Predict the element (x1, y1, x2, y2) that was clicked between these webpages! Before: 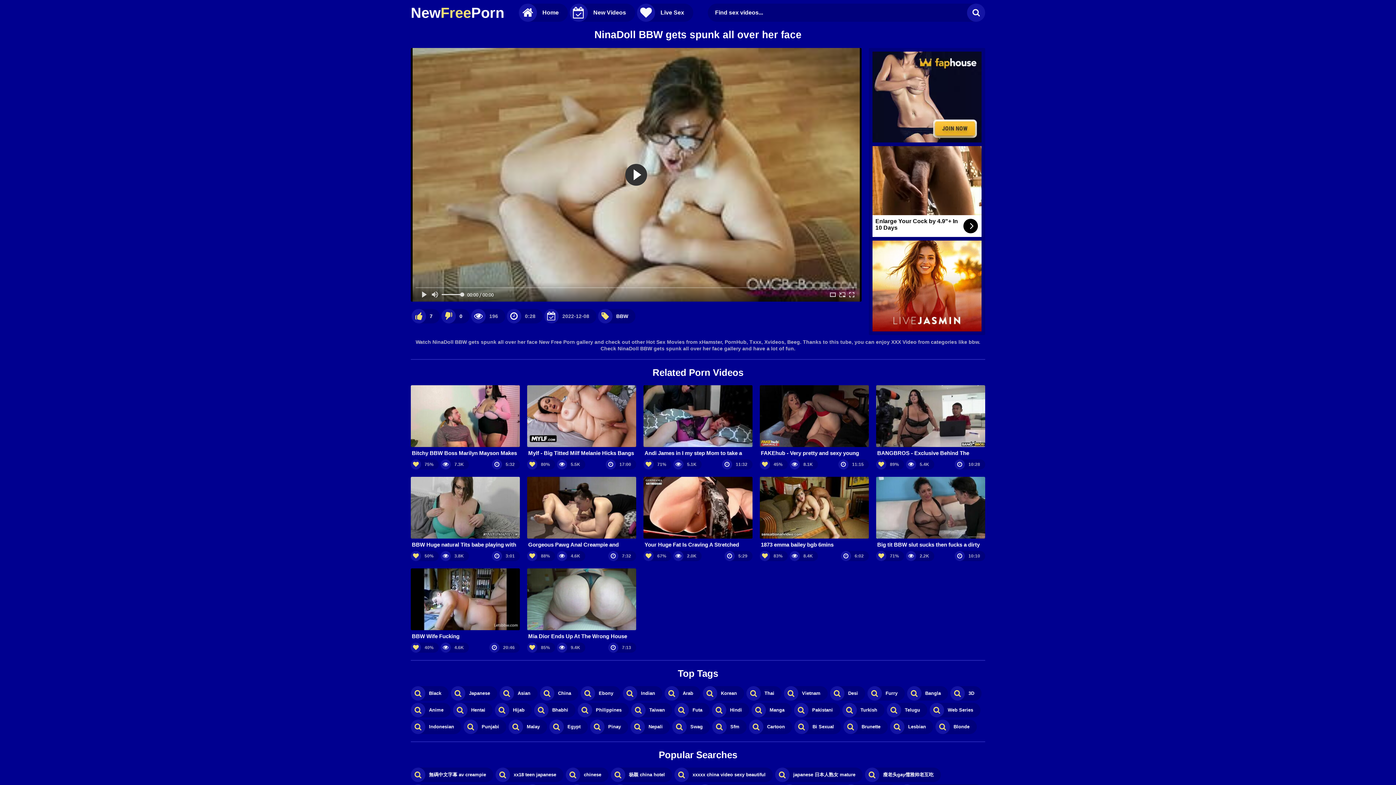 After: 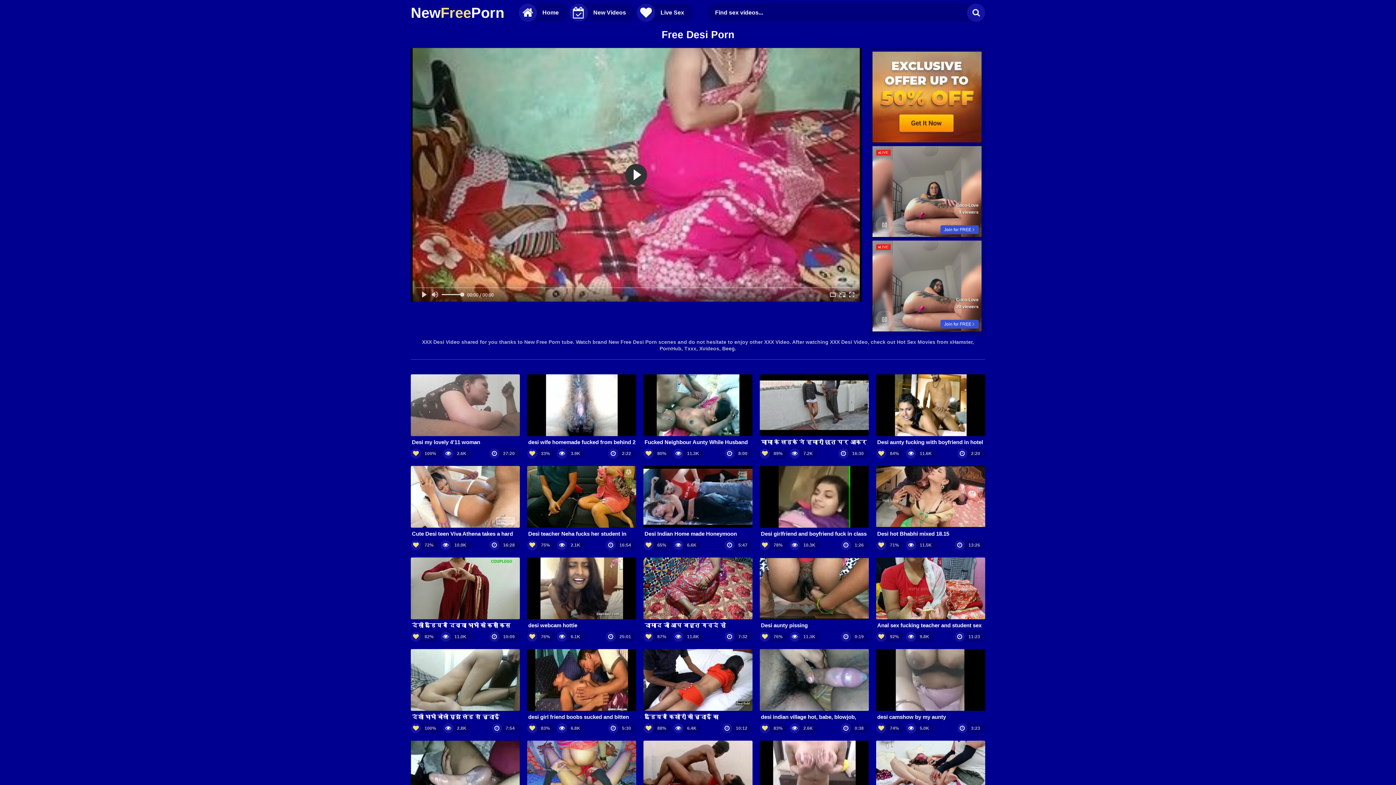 Action: bbox: (830, 686, 865, 701) label: Desi